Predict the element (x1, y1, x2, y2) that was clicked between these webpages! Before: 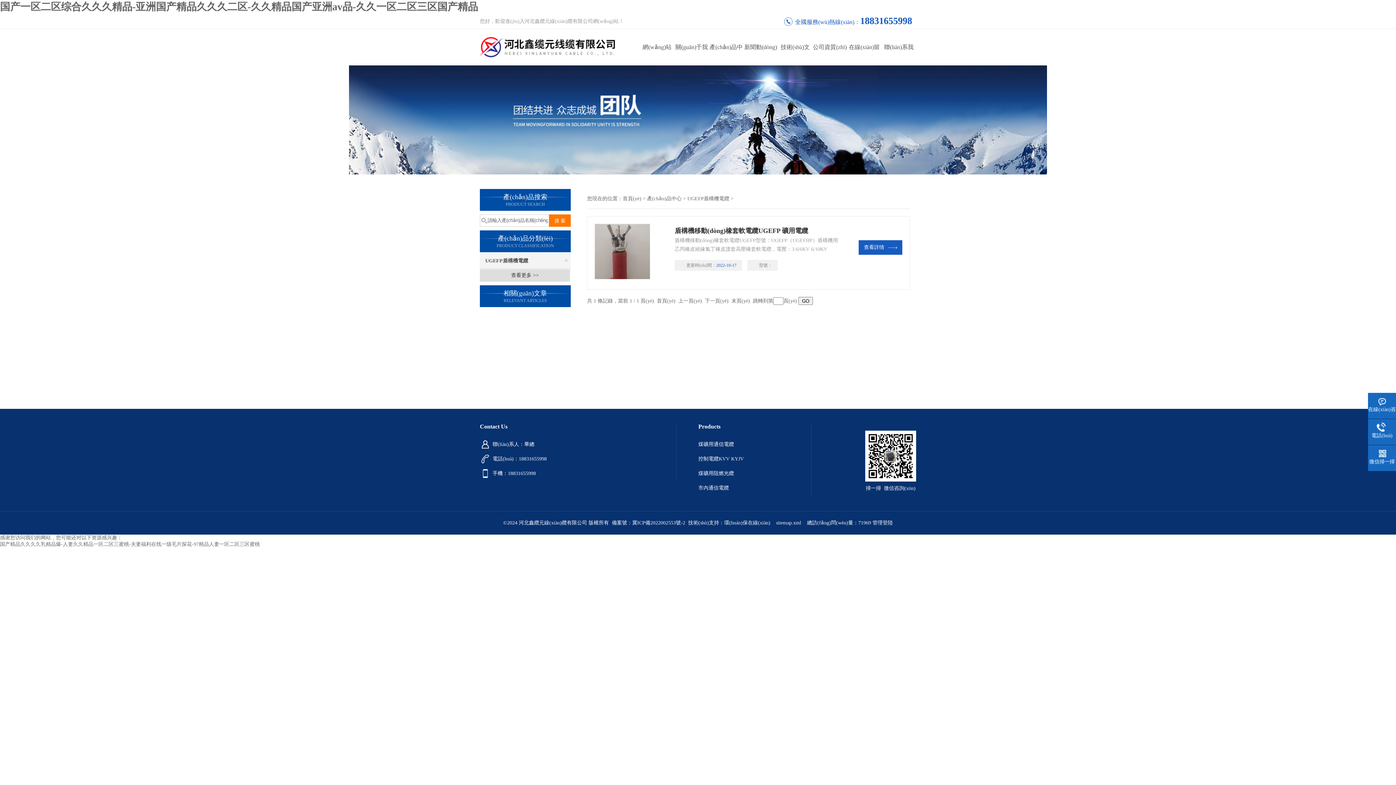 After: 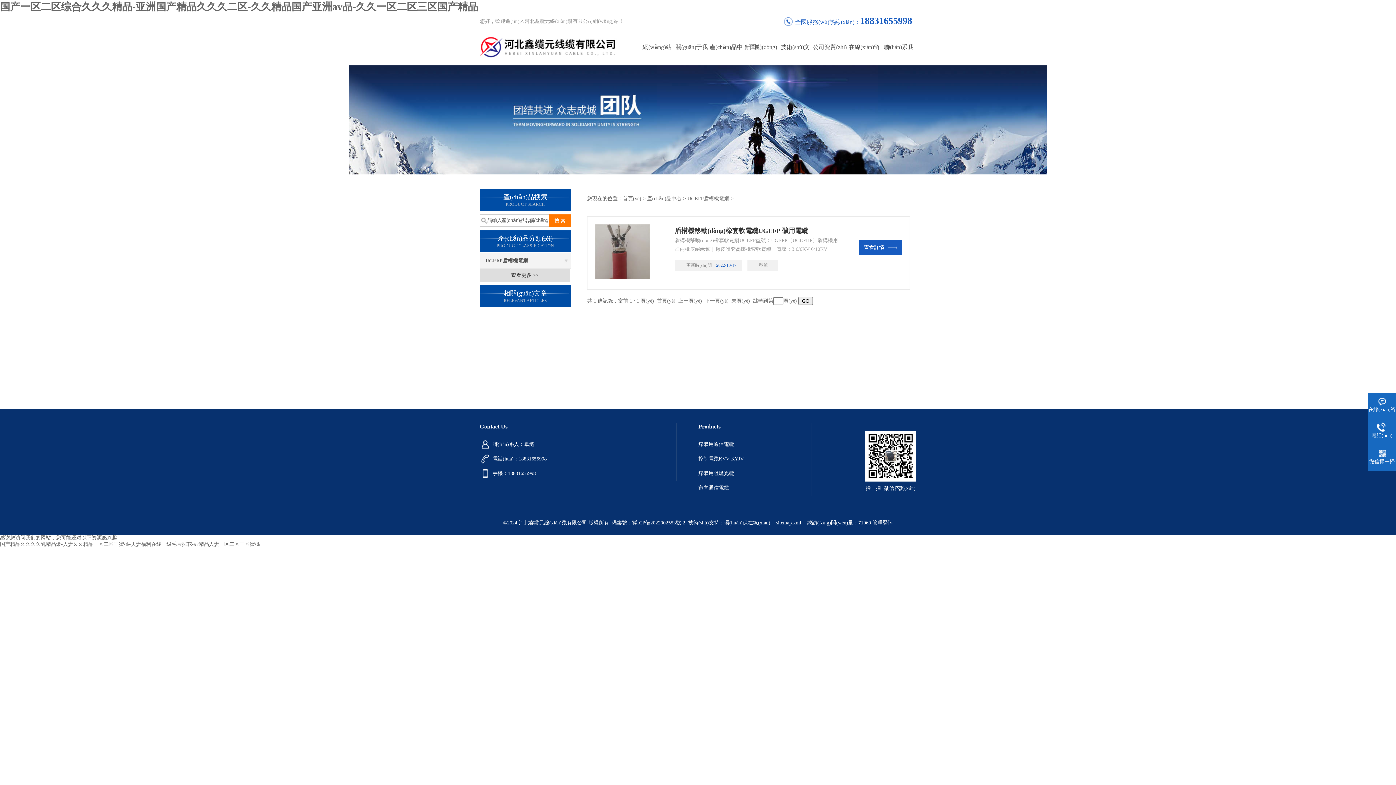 Action: label: sitemap.xml bbox: (776, 520, 801, 525)